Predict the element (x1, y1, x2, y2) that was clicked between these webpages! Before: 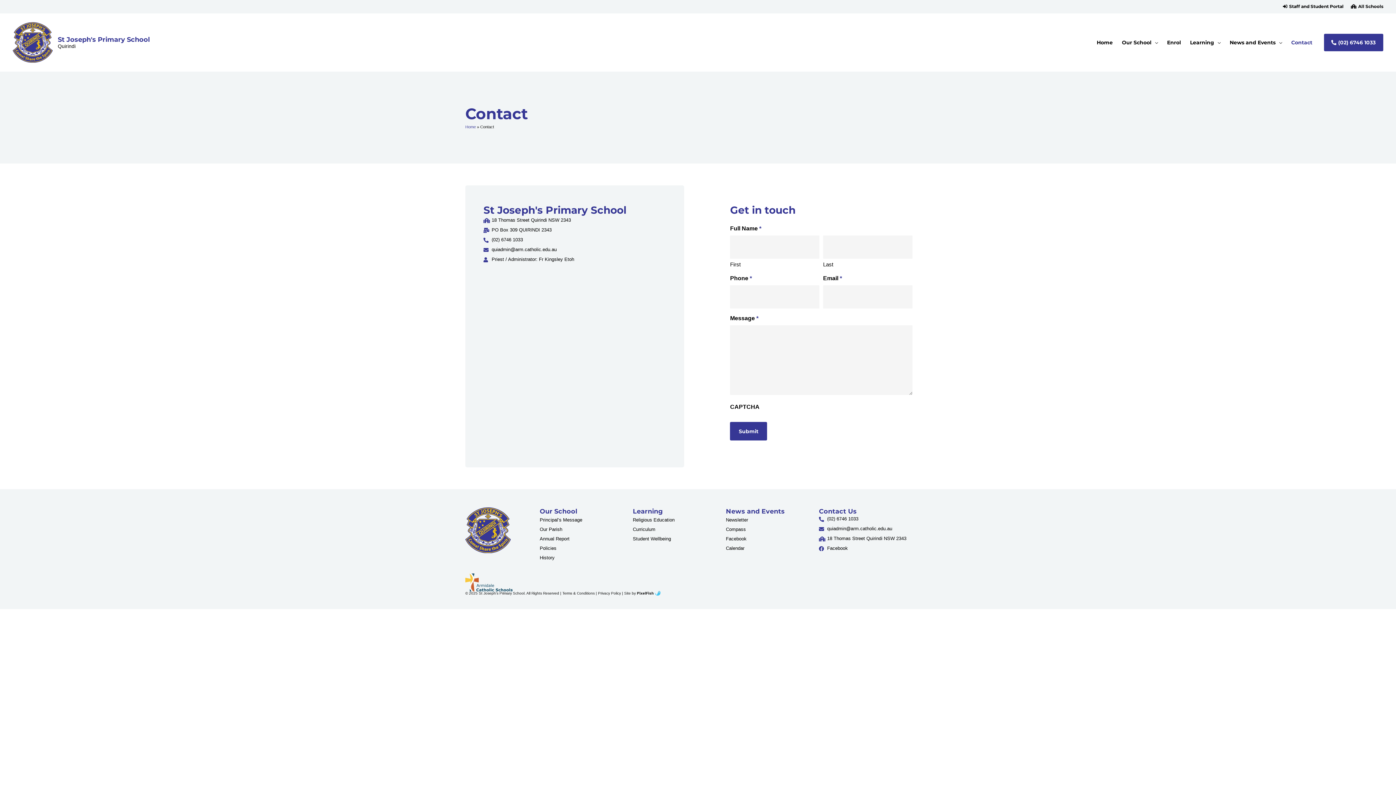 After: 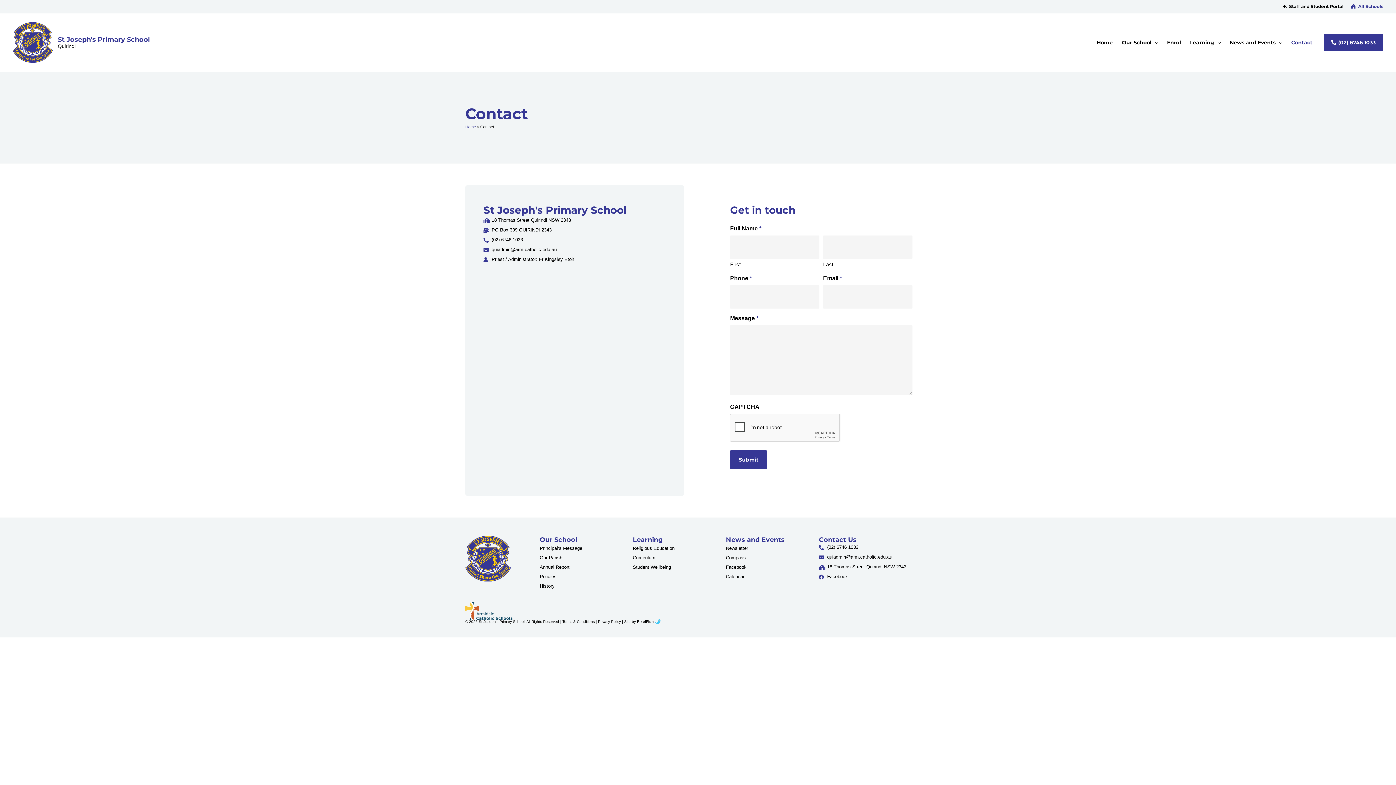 Action: label: All Schools bbox: (1351, 4, 1383, 8)